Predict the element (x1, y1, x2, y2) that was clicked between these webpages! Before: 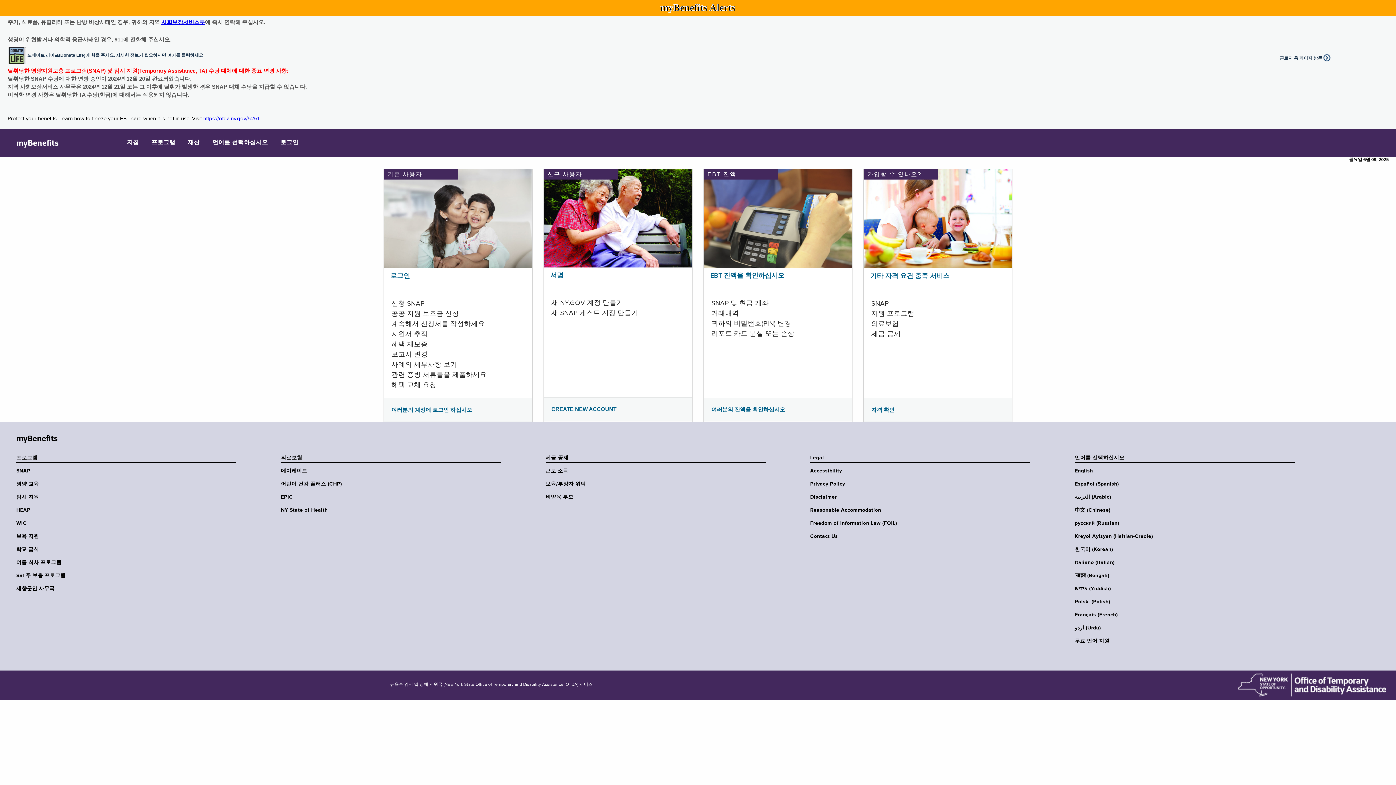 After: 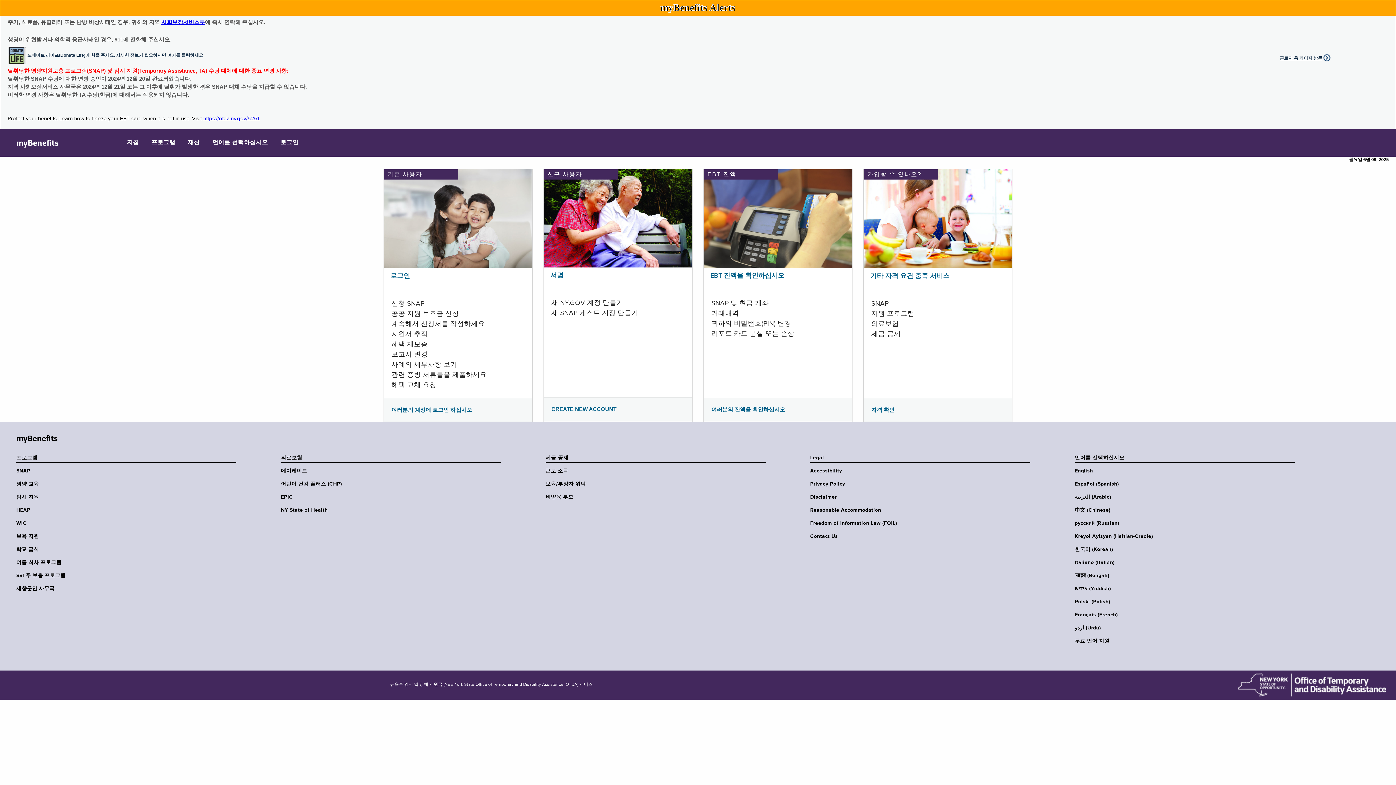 Action: label: SNAP bbox: (16, 468, 240, 474)